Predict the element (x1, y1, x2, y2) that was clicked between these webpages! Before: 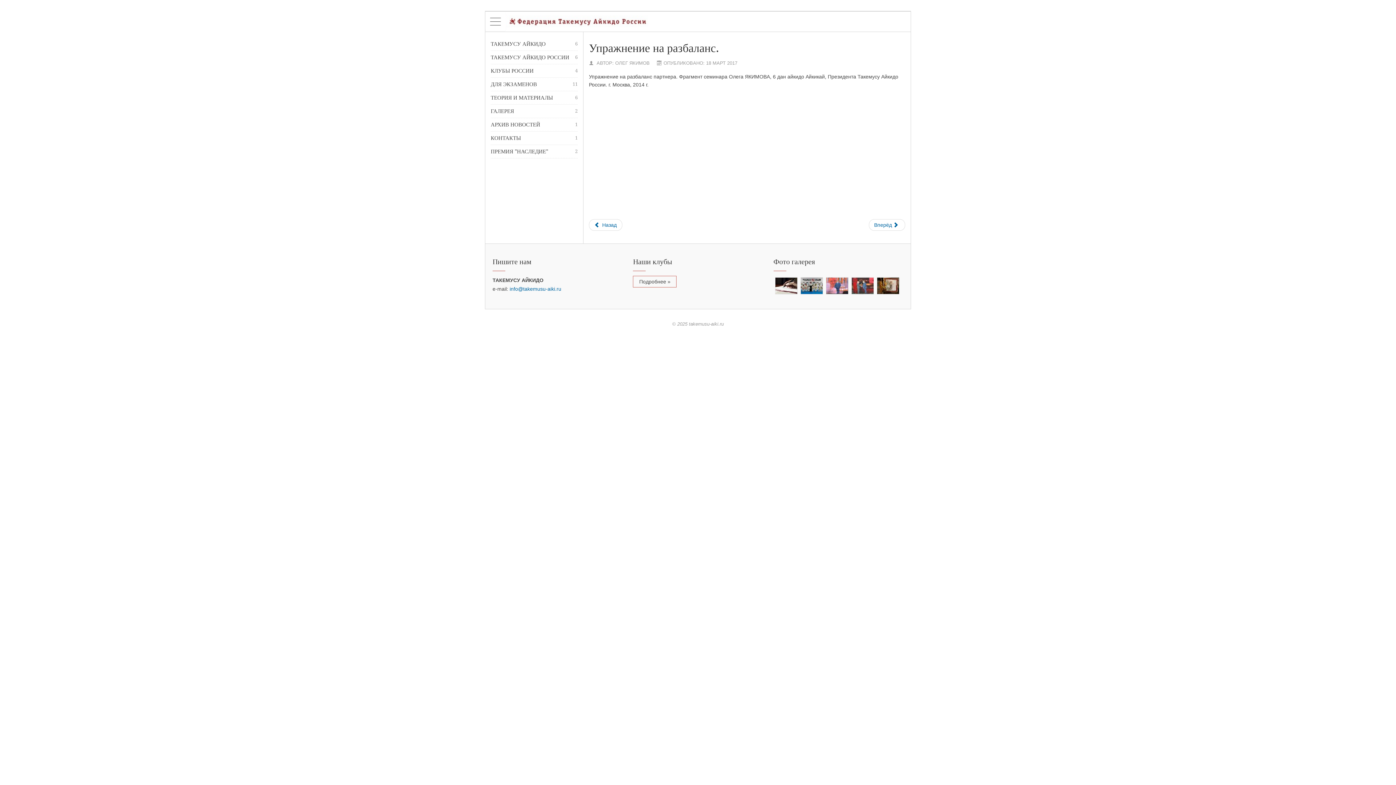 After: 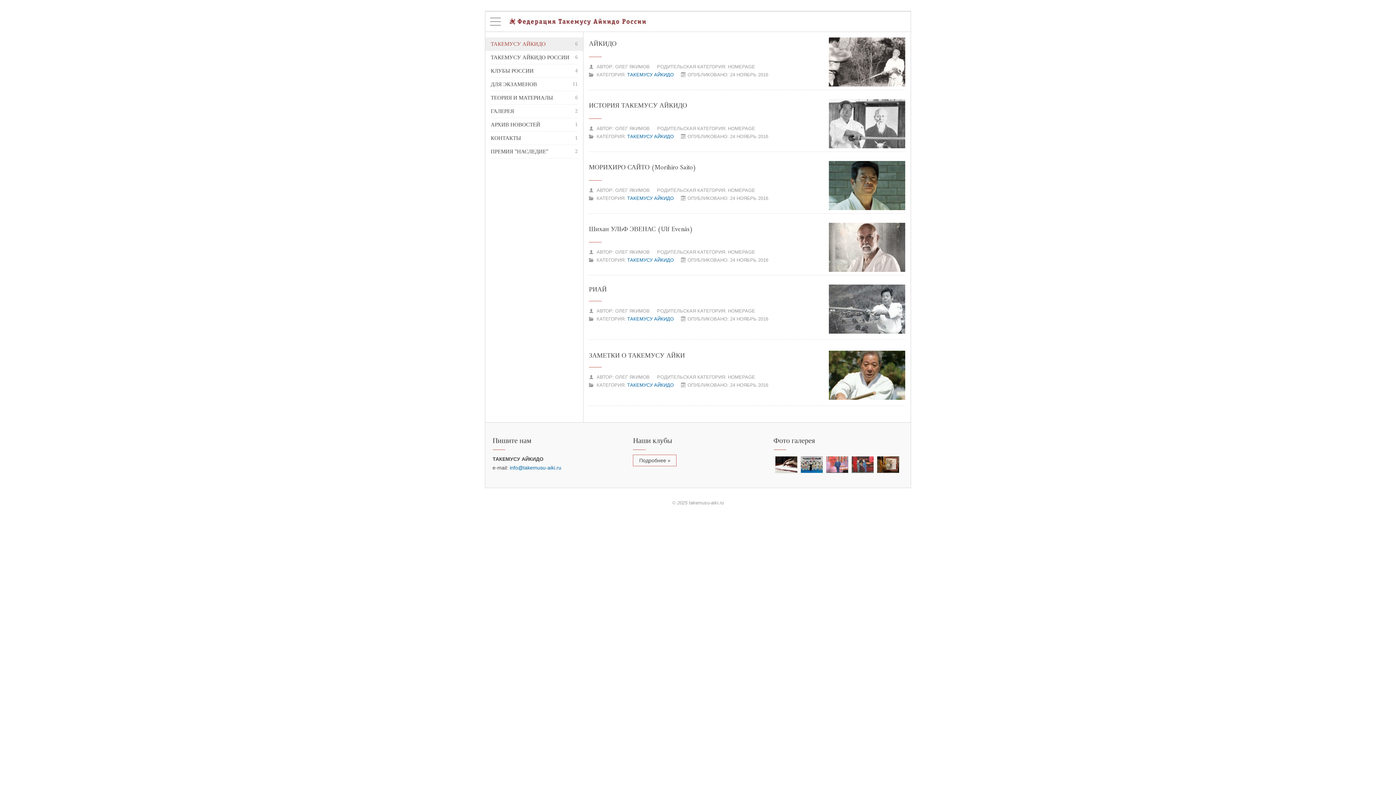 Action: label: ТАКЕМУСУ АЙКИДО
6 bbox: (490, 37, 577, 50)